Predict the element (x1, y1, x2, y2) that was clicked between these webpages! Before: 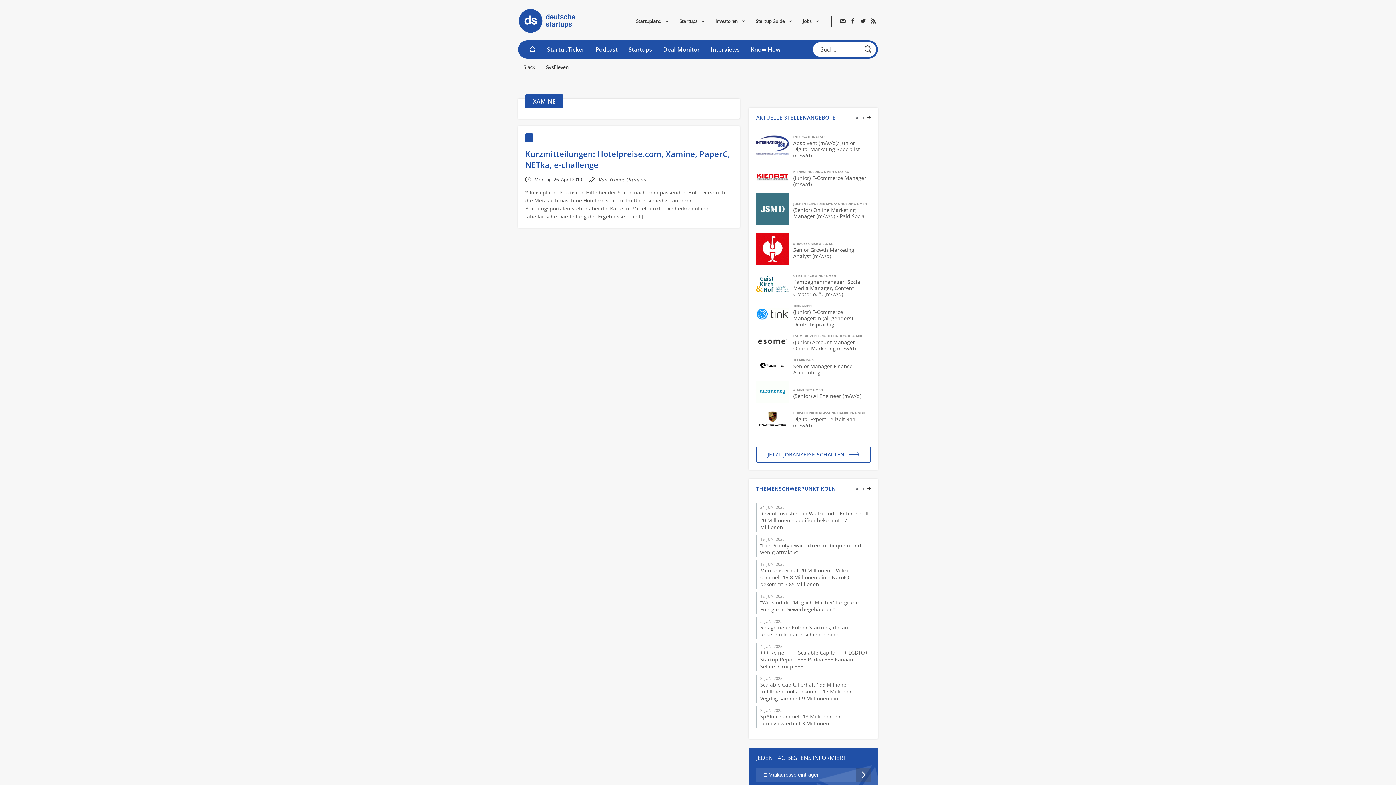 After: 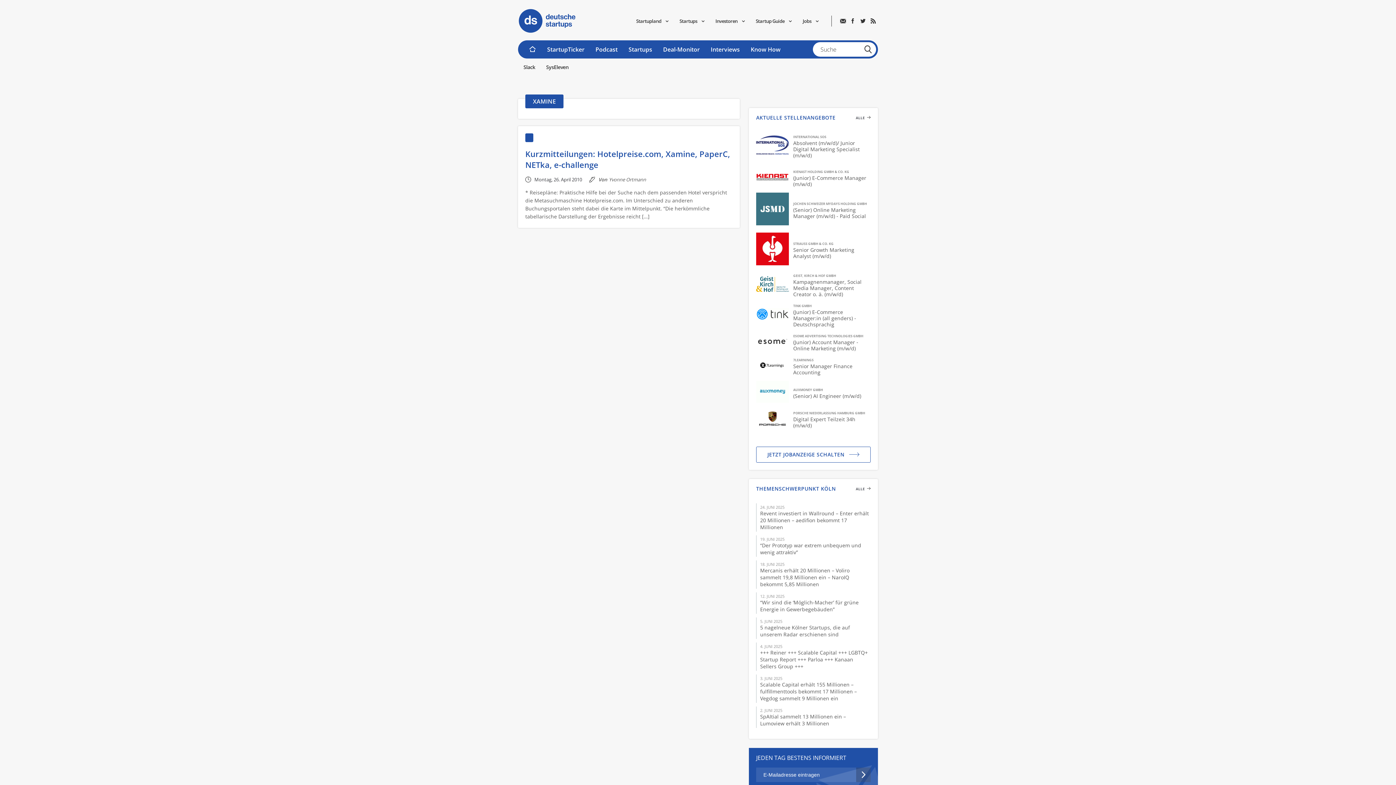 Action: bbox: (756, 381, 870, 404) label: AUXMONEY GMBH
(Senior) AI Engineer (m/w/d)